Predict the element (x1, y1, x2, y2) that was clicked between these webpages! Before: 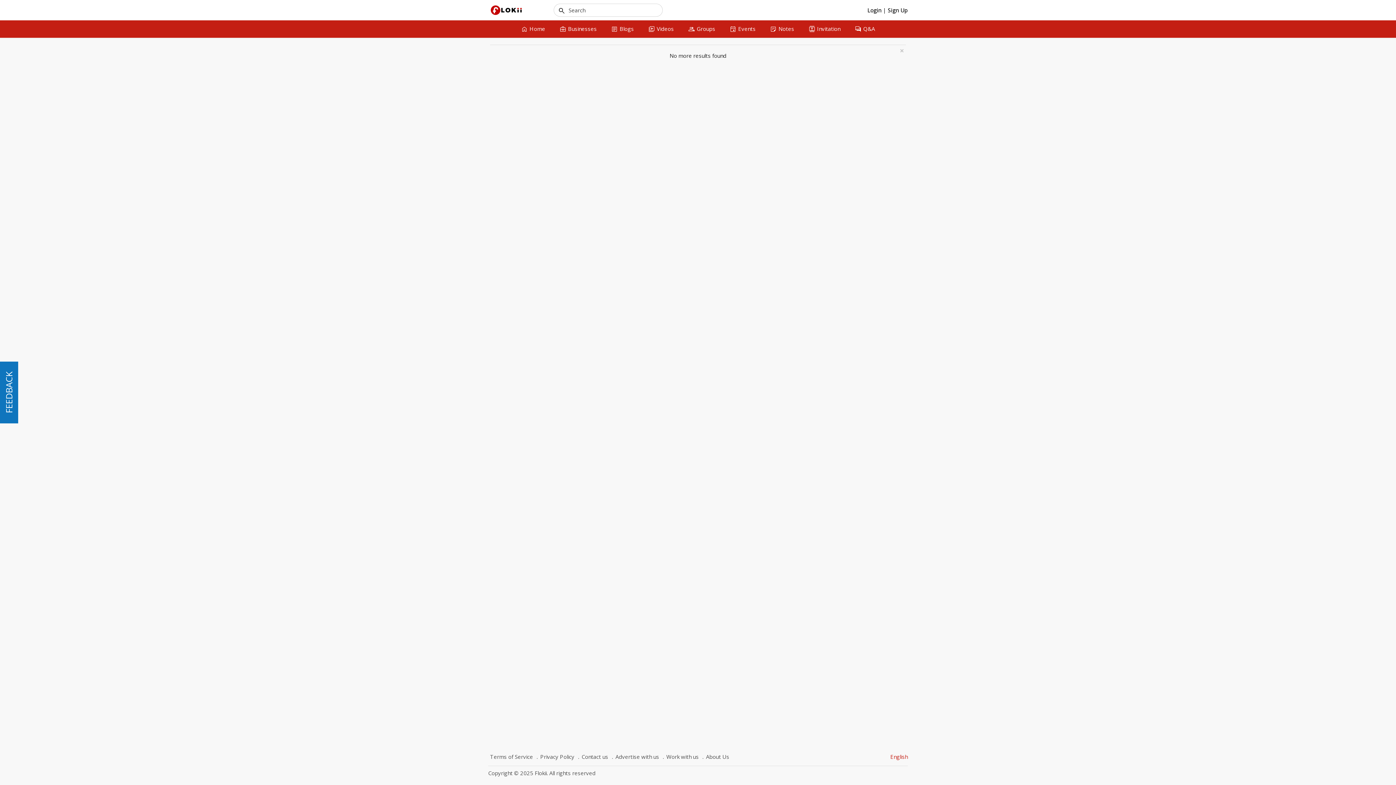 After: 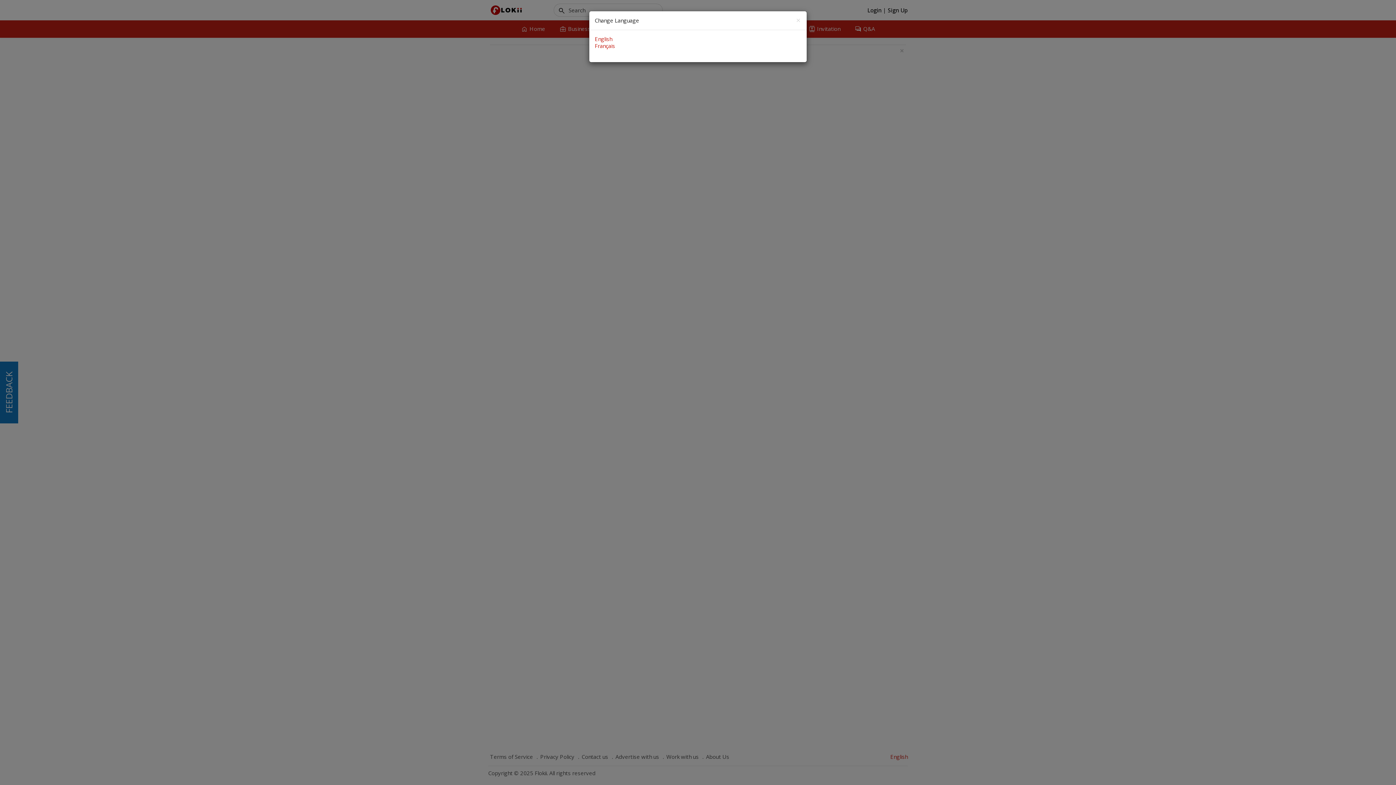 Action: bbox: (890, 753, 908, 760) label: English